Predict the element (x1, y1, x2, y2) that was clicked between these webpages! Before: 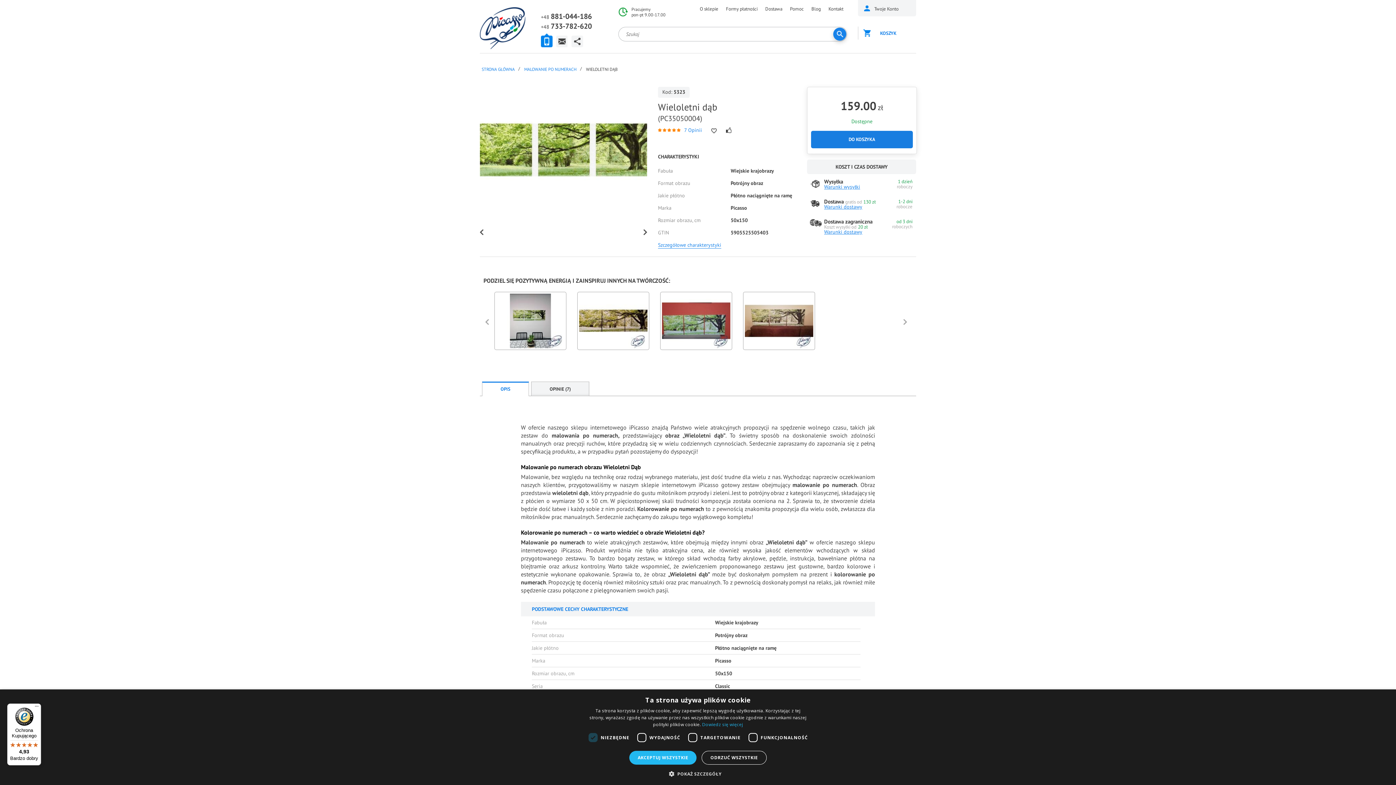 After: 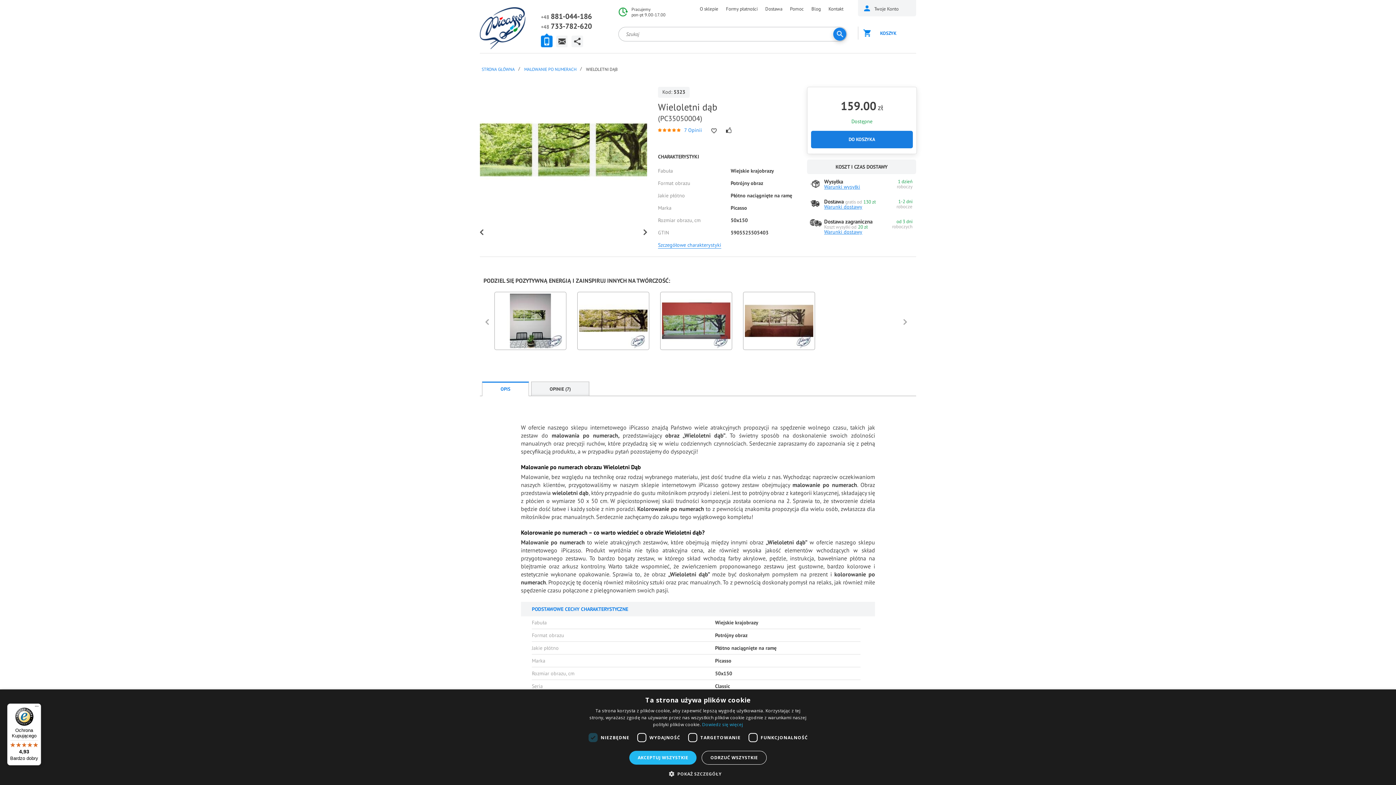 Action: bbox: (480, 208, 647, 214)